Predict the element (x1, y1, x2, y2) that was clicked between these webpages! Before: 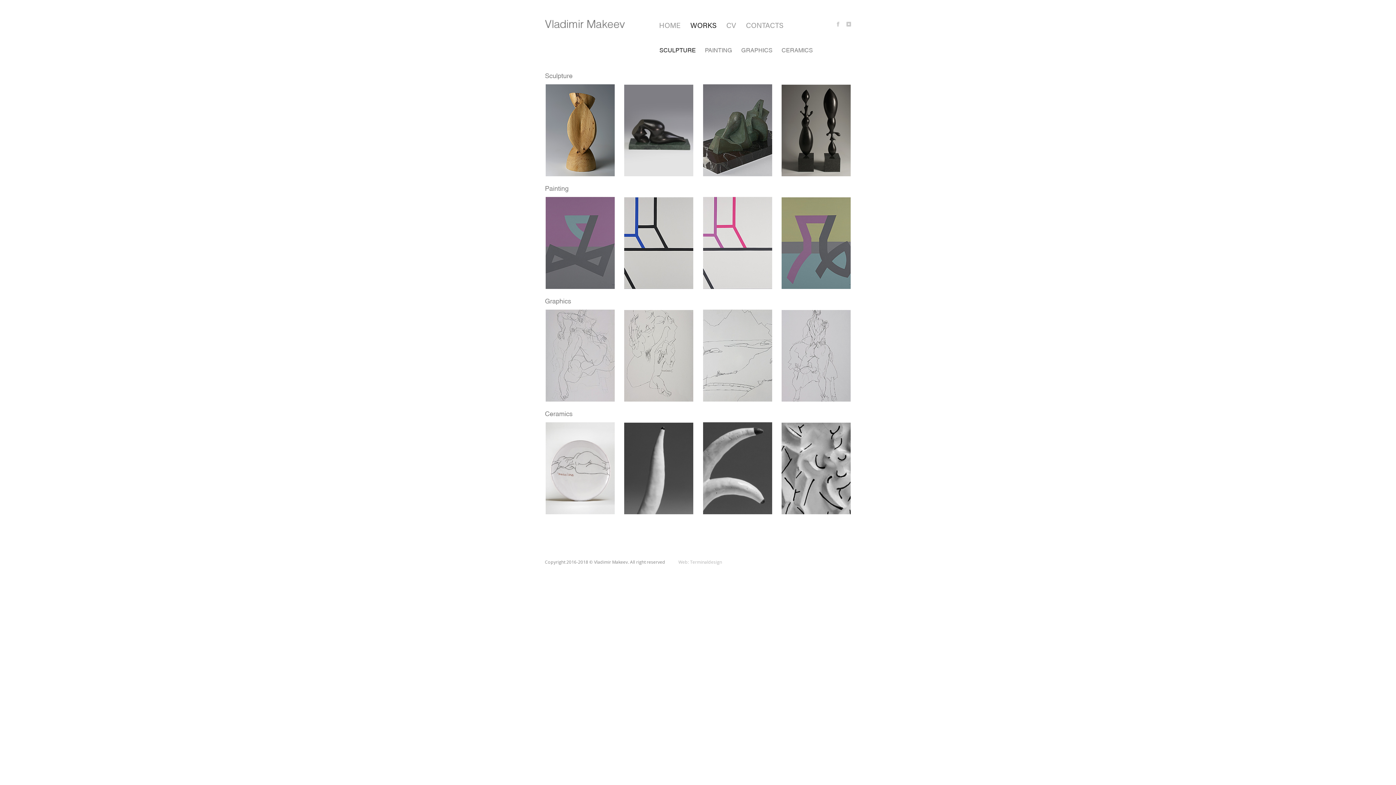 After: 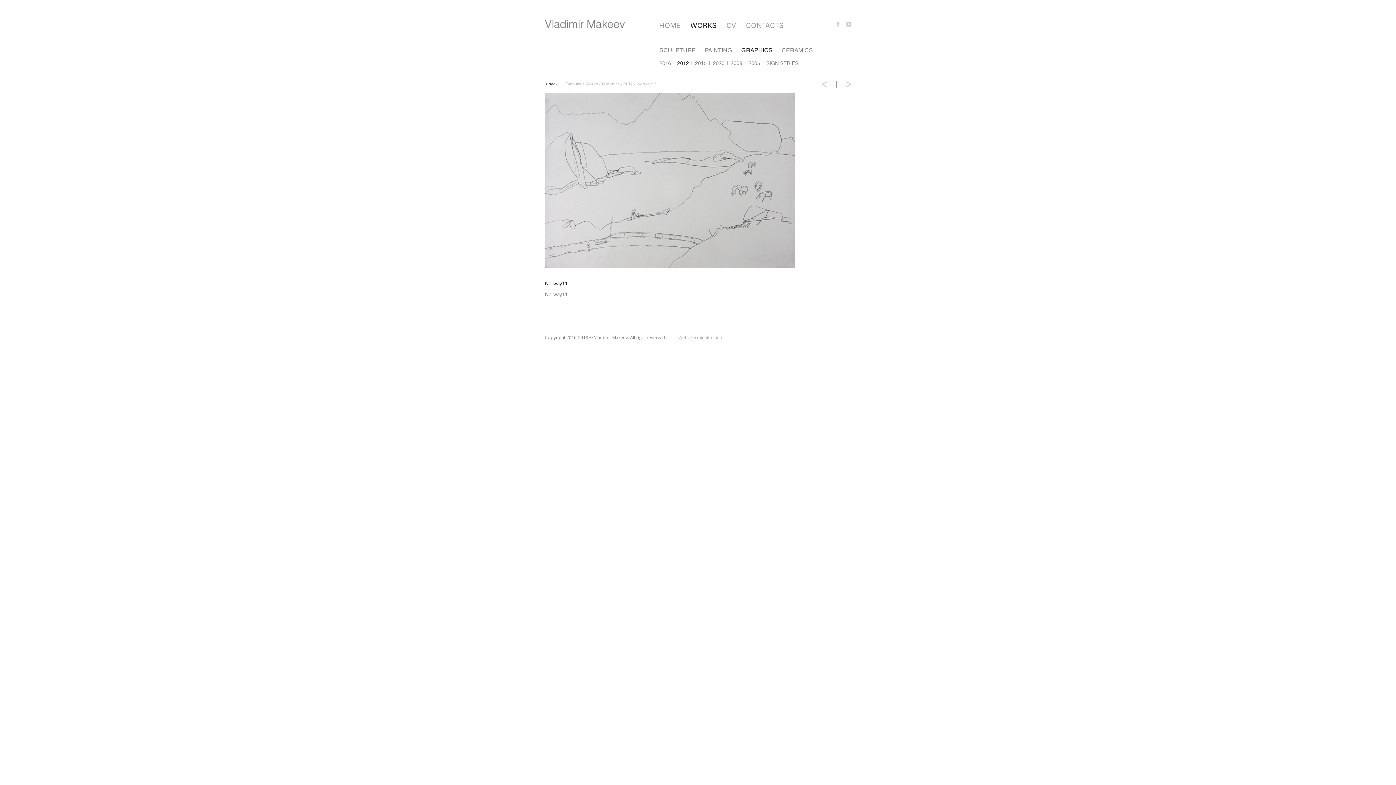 Action: bbox: (702, 309, 772, 402)